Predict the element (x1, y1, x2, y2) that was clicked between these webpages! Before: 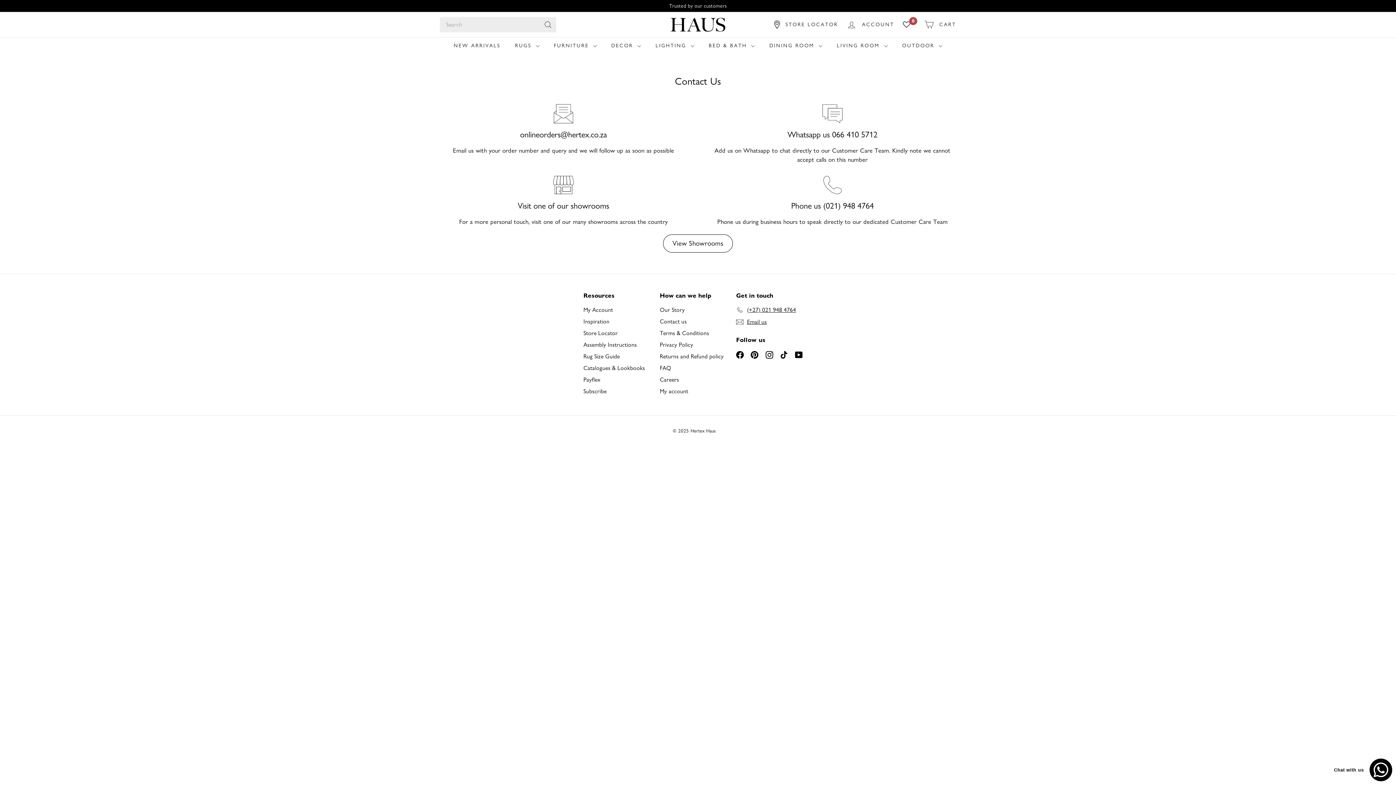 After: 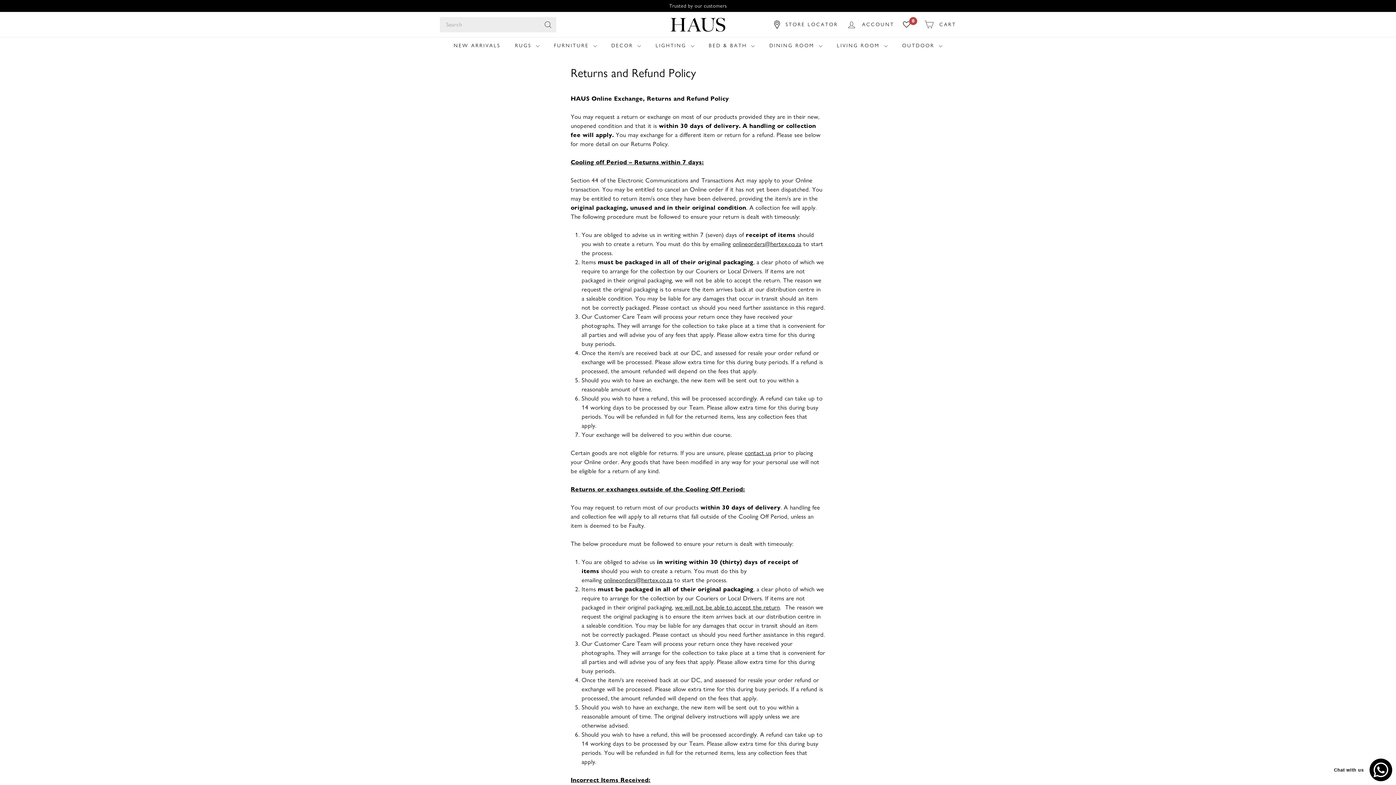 Action: bbox: (660, 350, 723, 362) label: Returns and Refund policy